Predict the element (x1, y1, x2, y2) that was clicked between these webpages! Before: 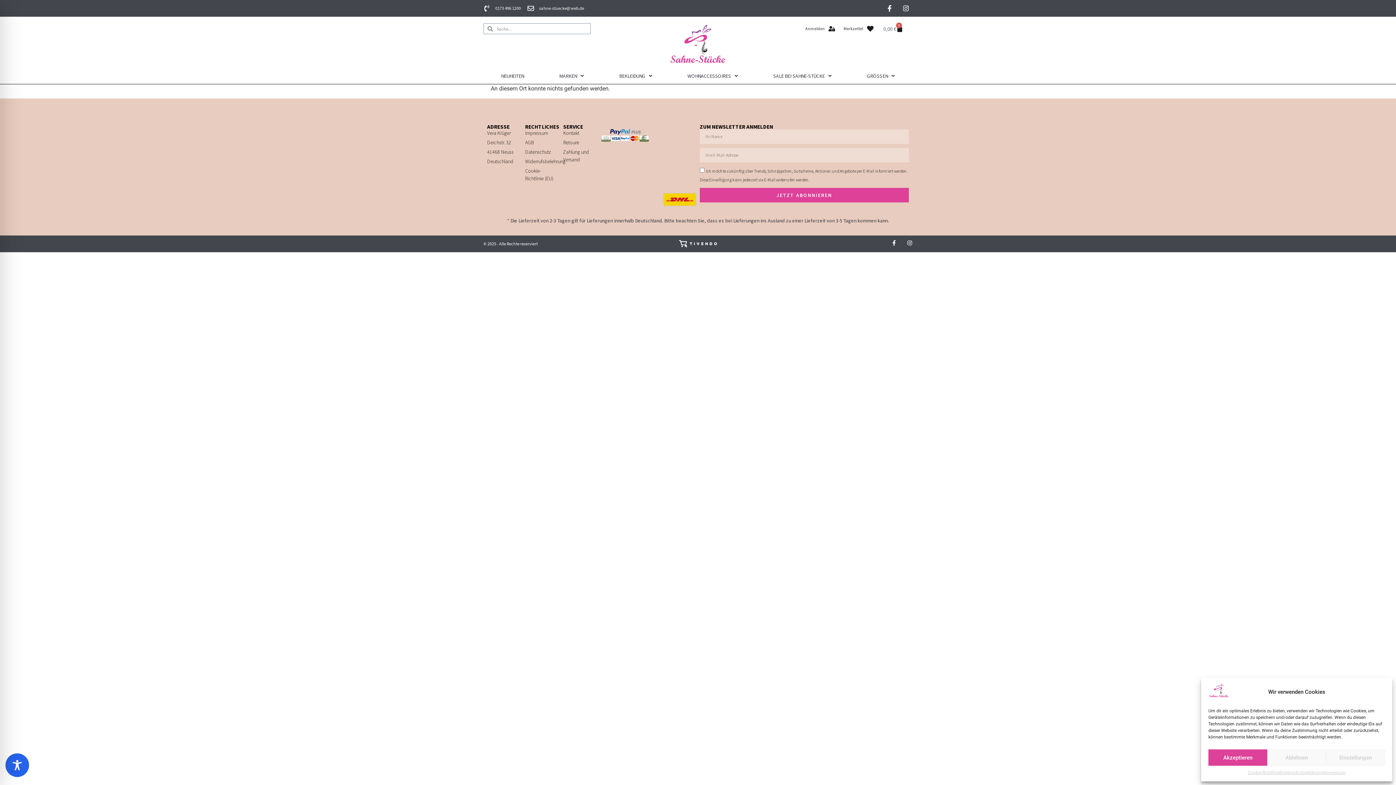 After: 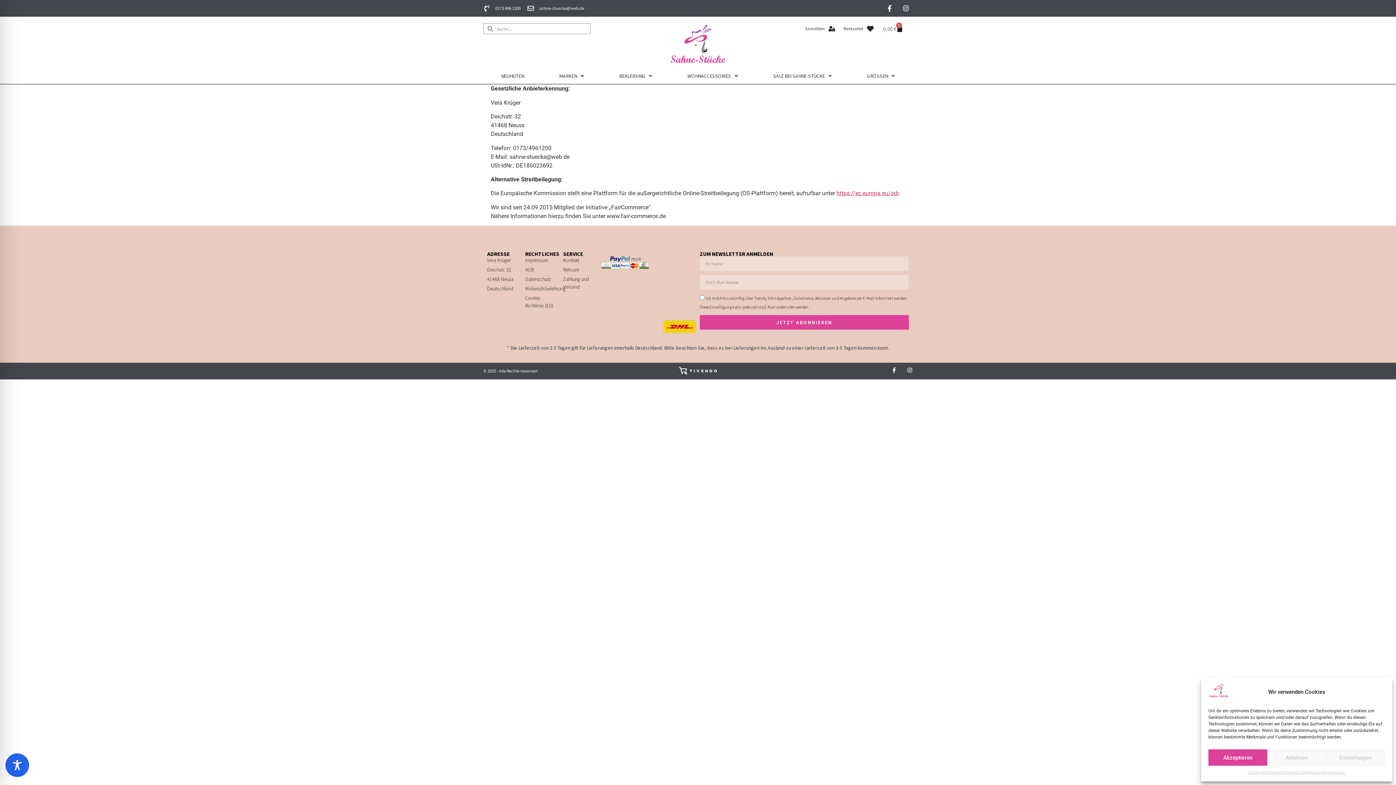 Action: label: Impressum bbox: (525, 129, 556, 137)